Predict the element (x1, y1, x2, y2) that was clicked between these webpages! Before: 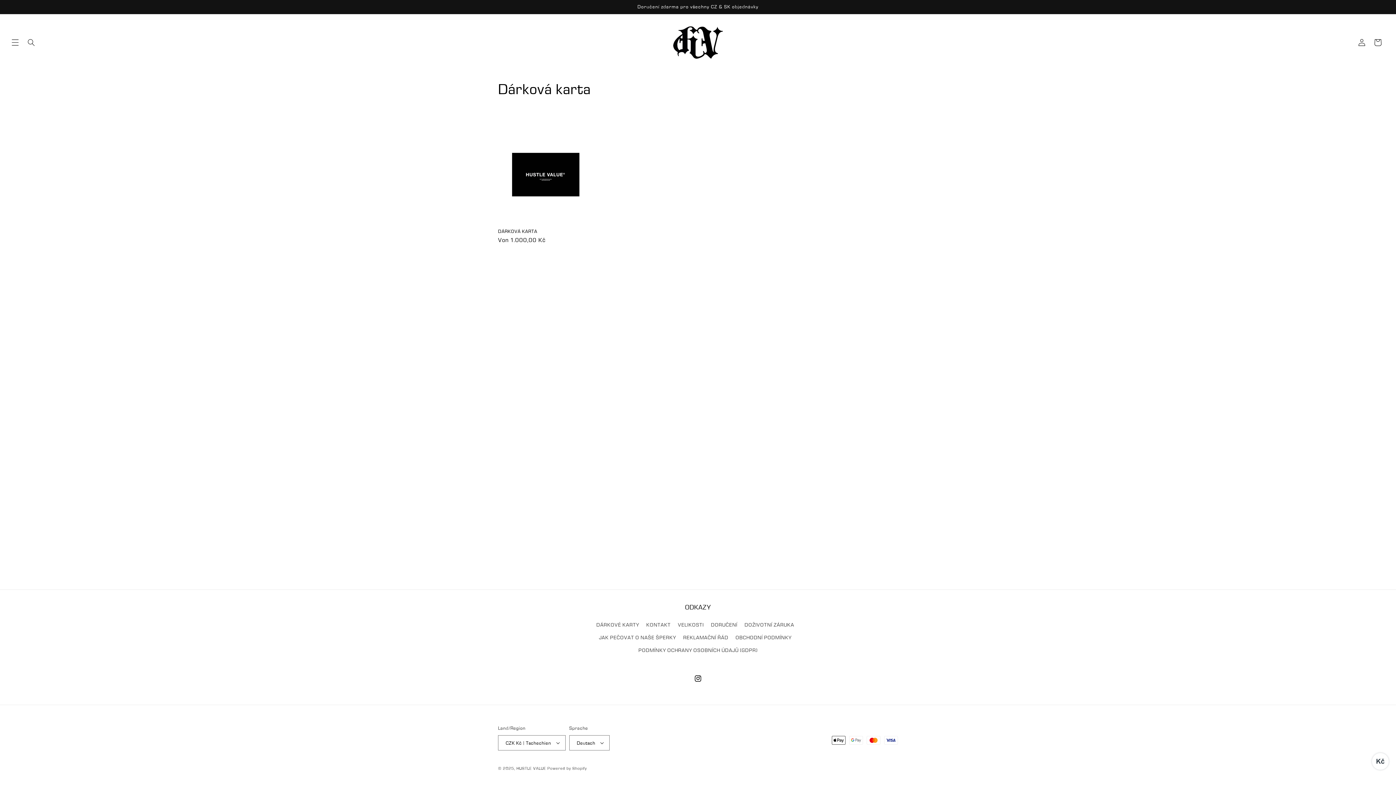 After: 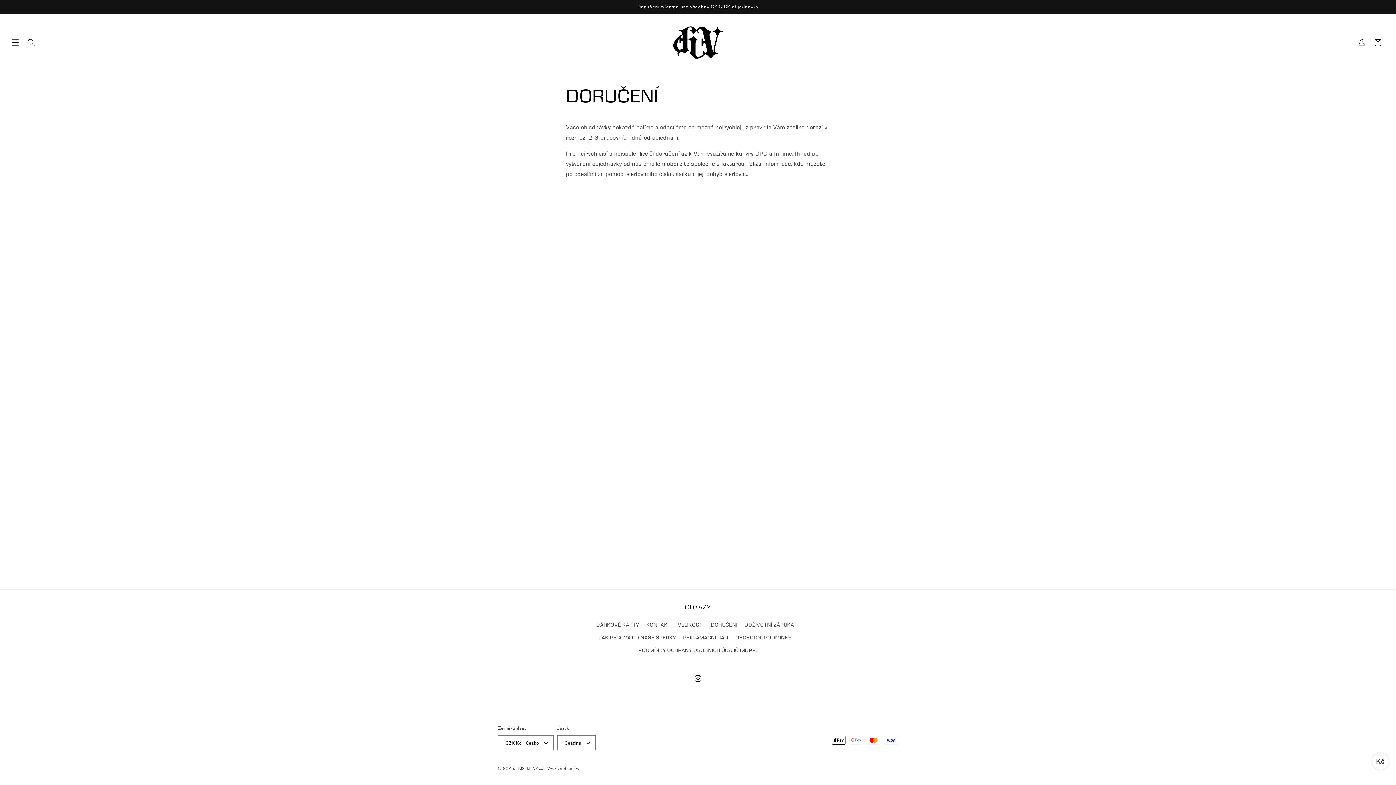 Action: label: DORUČENÍ bbox: (711, 618, 737, 631)